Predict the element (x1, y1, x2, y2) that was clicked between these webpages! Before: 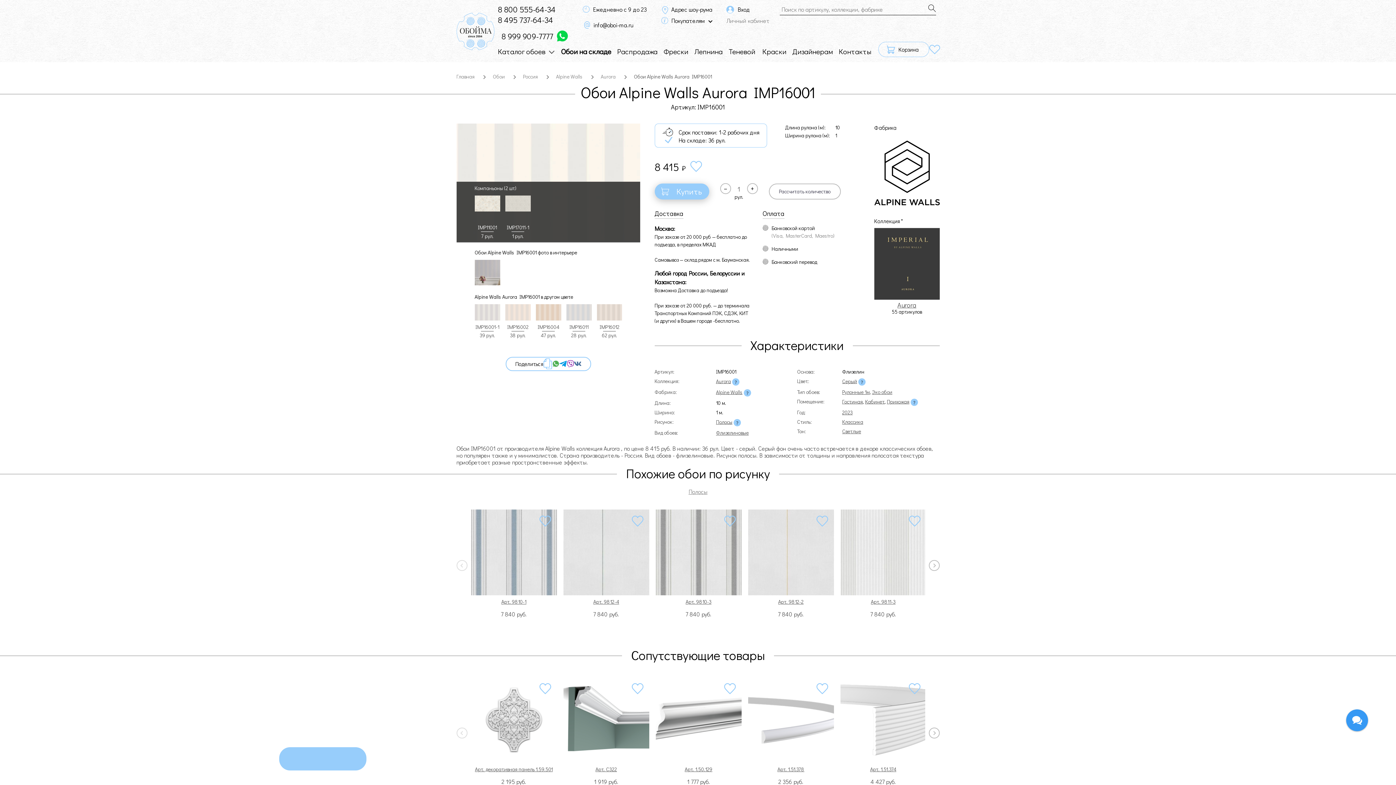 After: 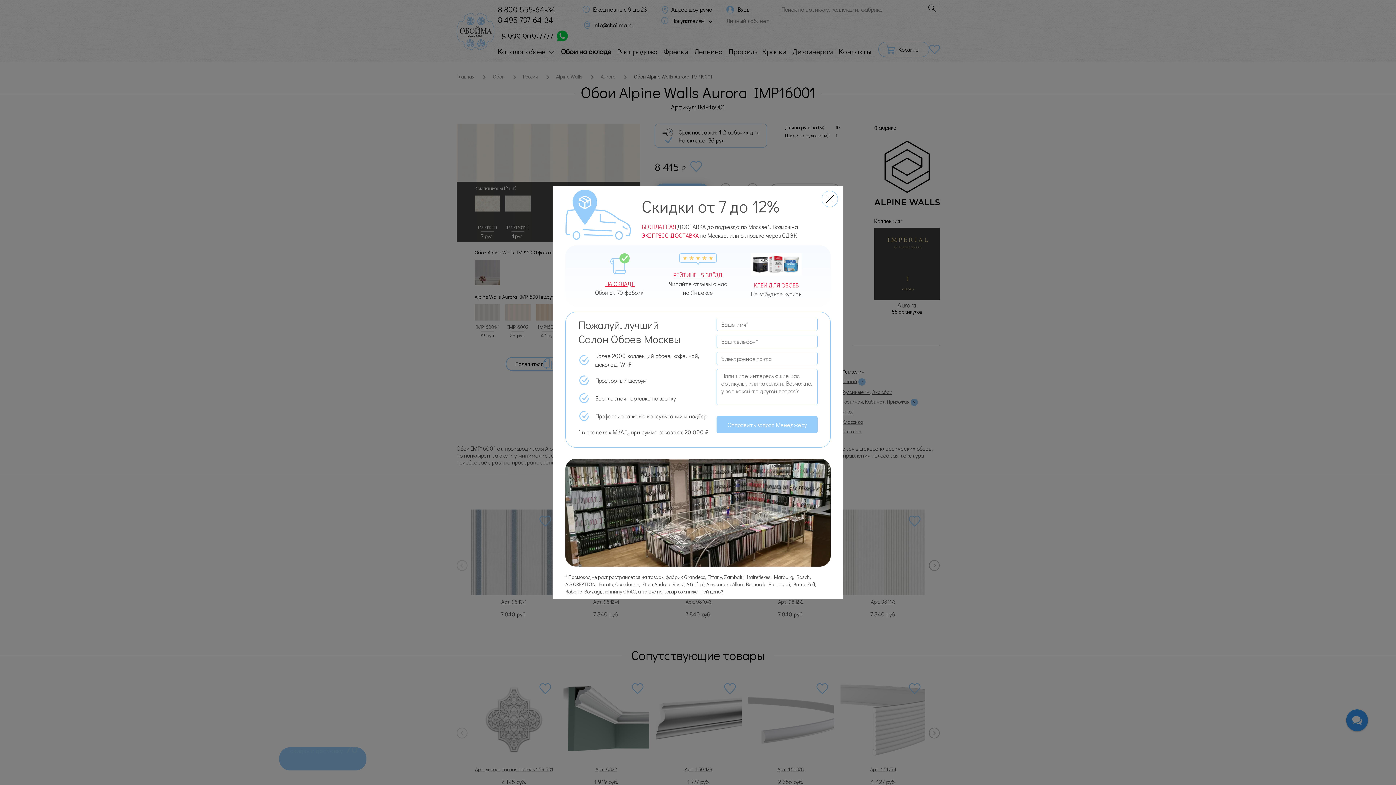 Action: label: 8 800 555-64-34 bbox: (498, 4, 555, 14)